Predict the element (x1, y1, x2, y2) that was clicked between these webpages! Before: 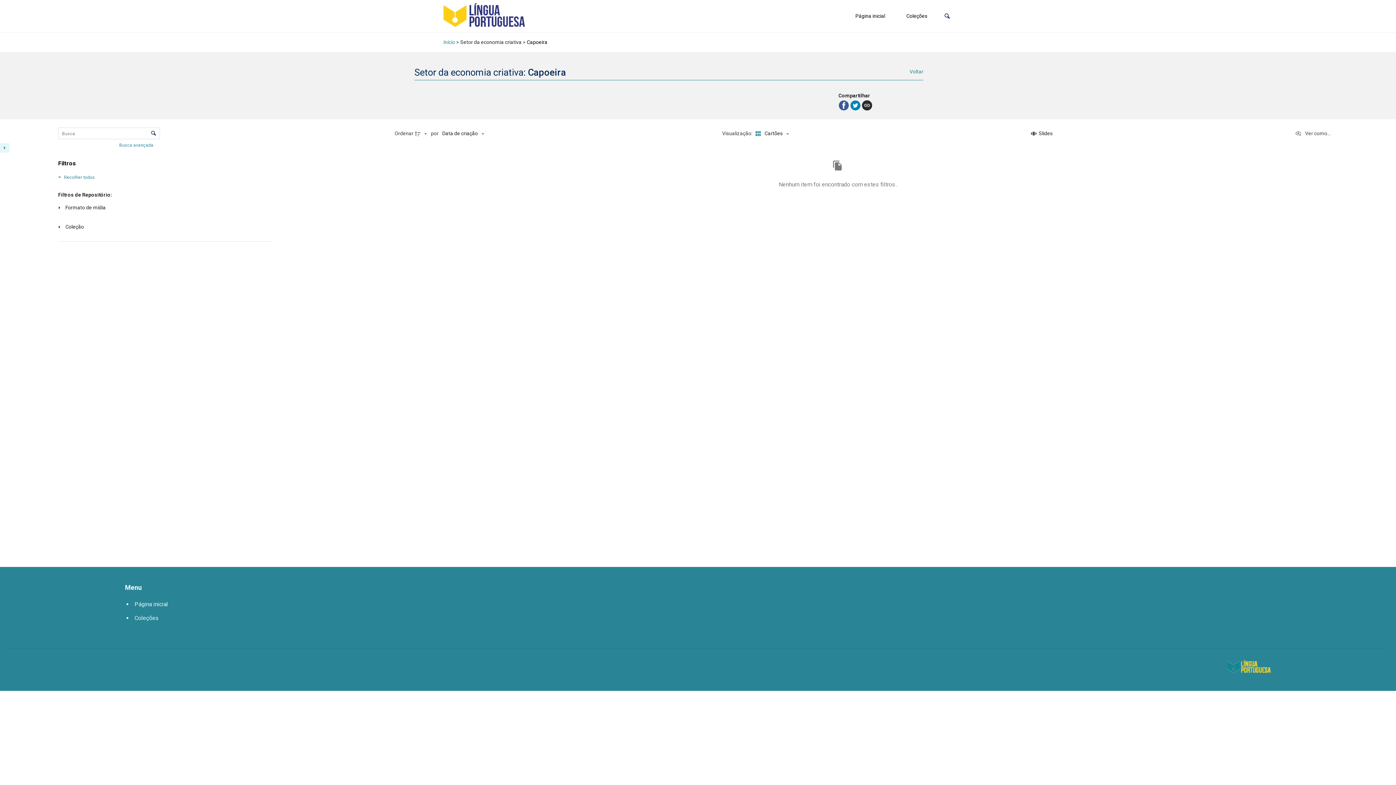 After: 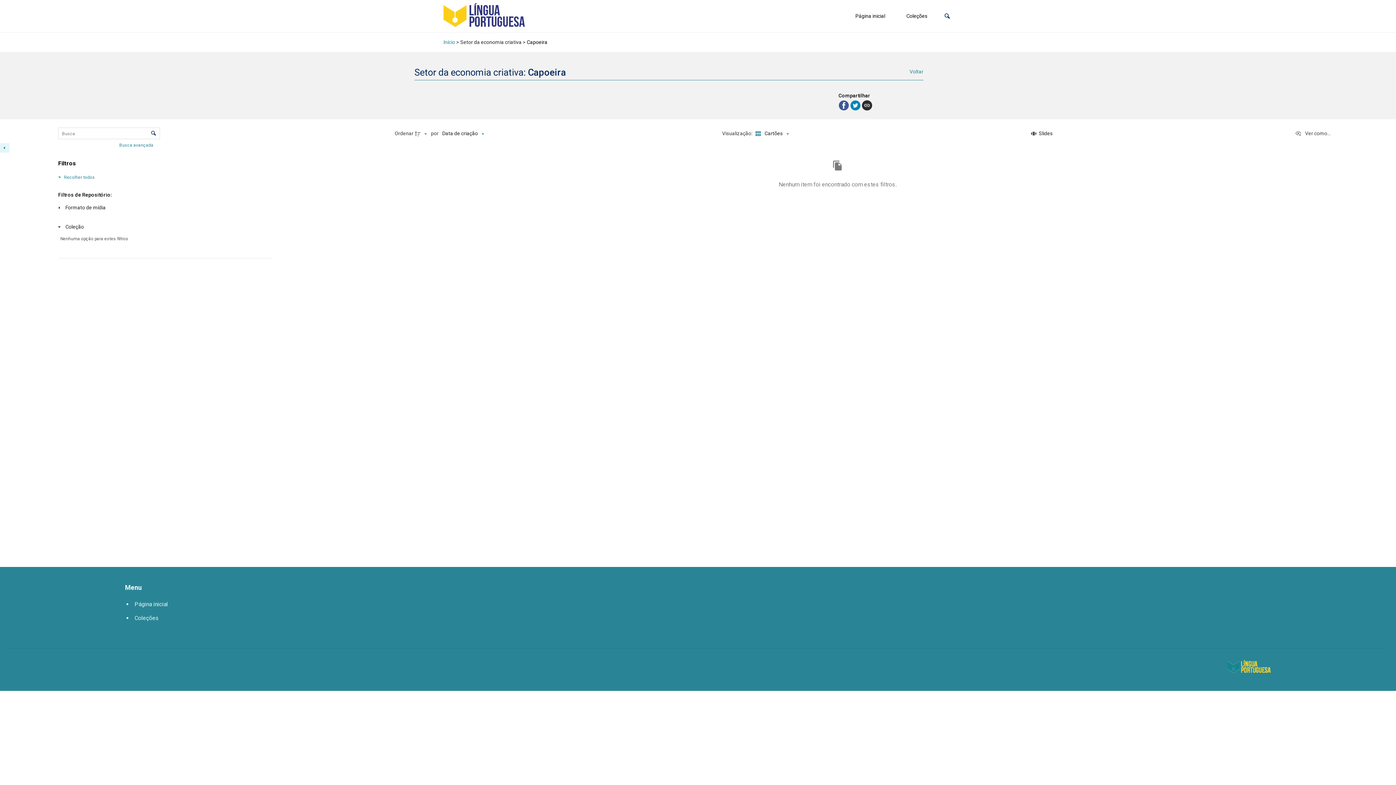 Action: bbox: (55, 222, 272, 231) label: Coleção